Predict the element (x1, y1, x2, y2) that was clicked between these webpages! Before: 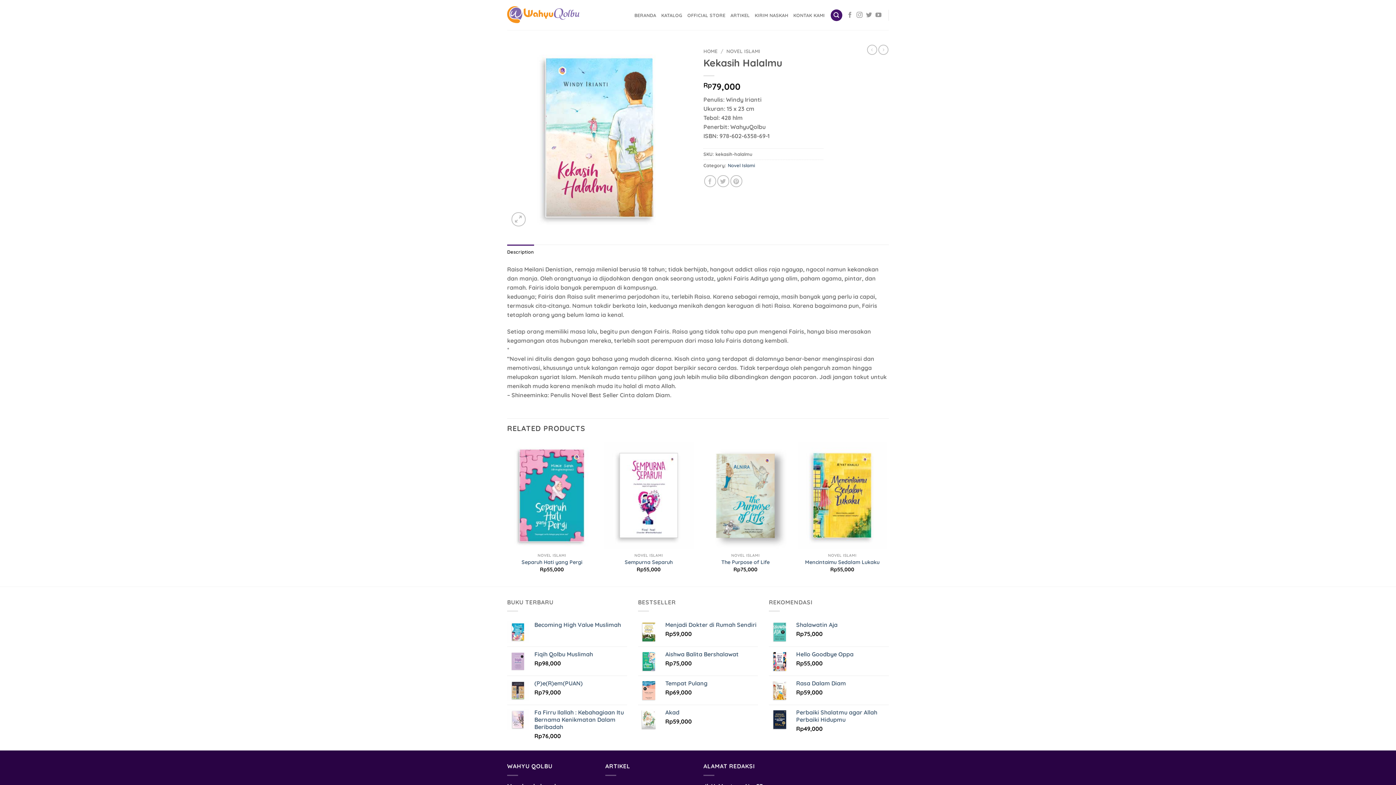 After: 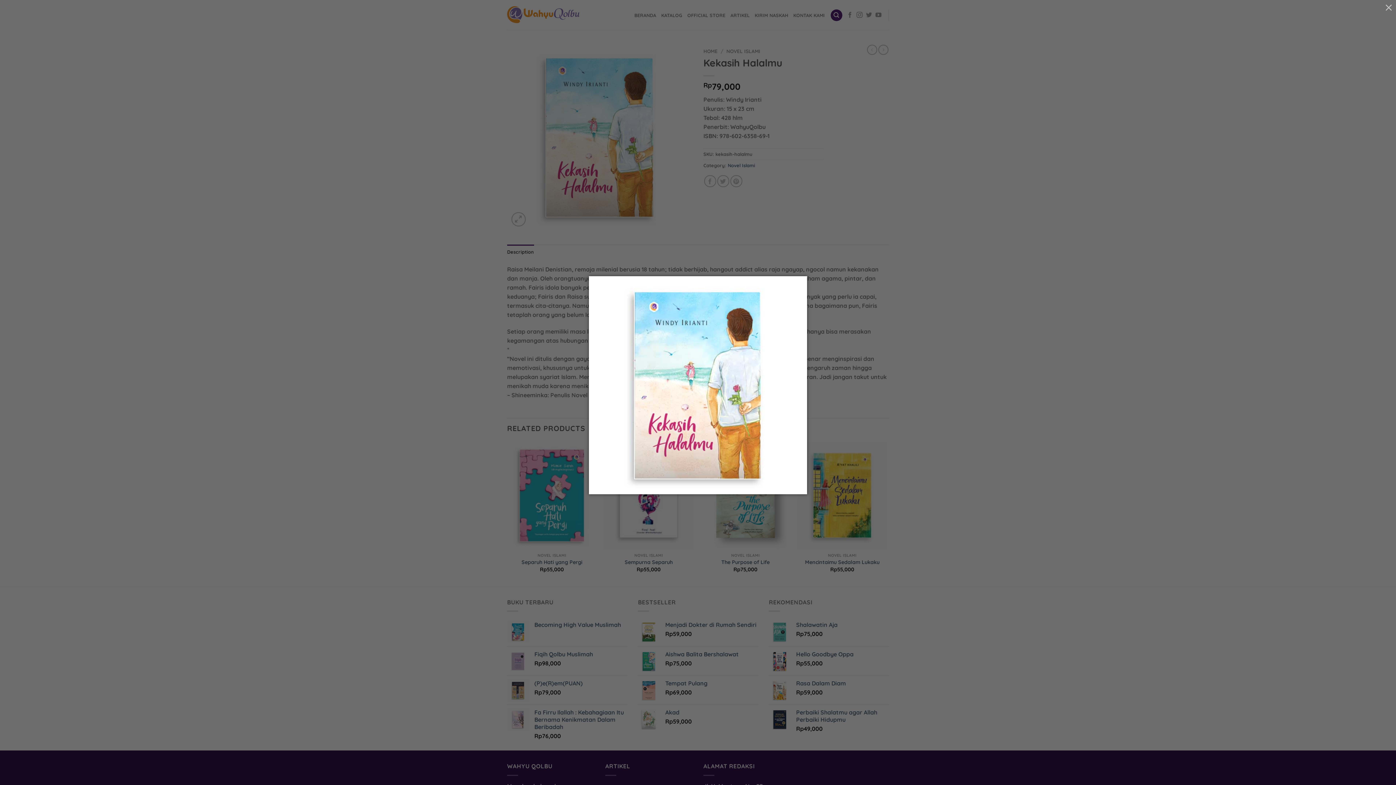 Action: bbox: (507, 133, 692, 140)